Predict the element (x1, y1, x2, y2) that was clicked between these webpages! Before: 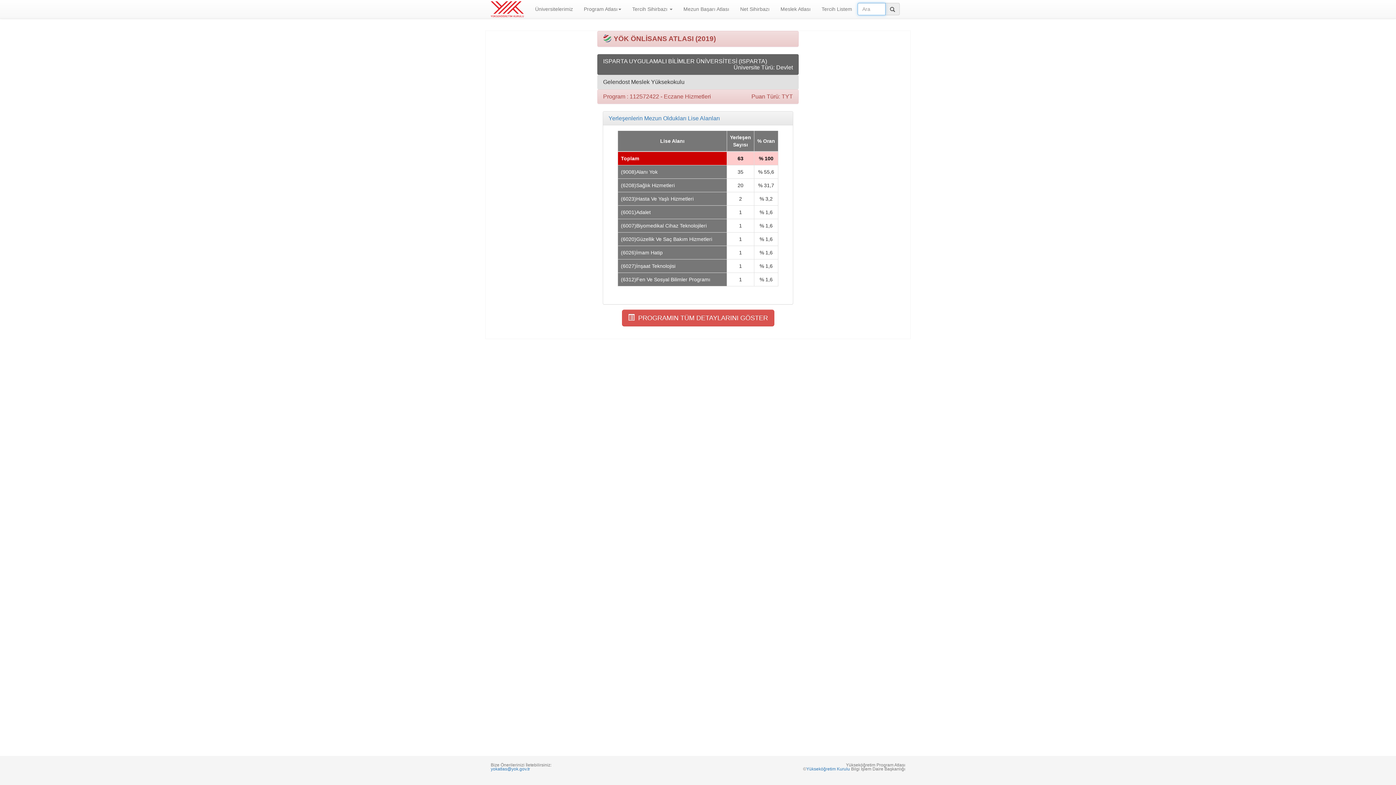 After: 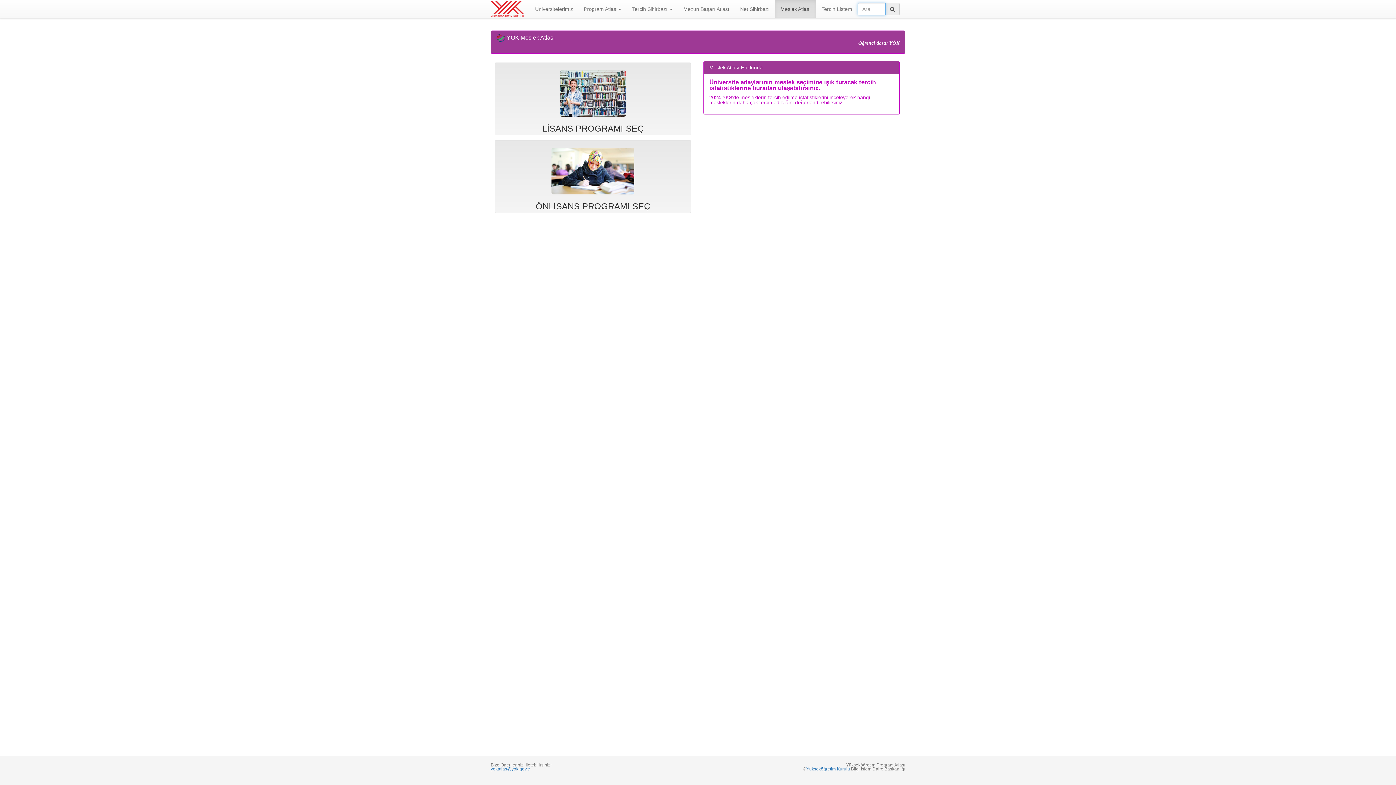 Action: label: Meslek Atlası bbox: (775, 0, 816, 18)